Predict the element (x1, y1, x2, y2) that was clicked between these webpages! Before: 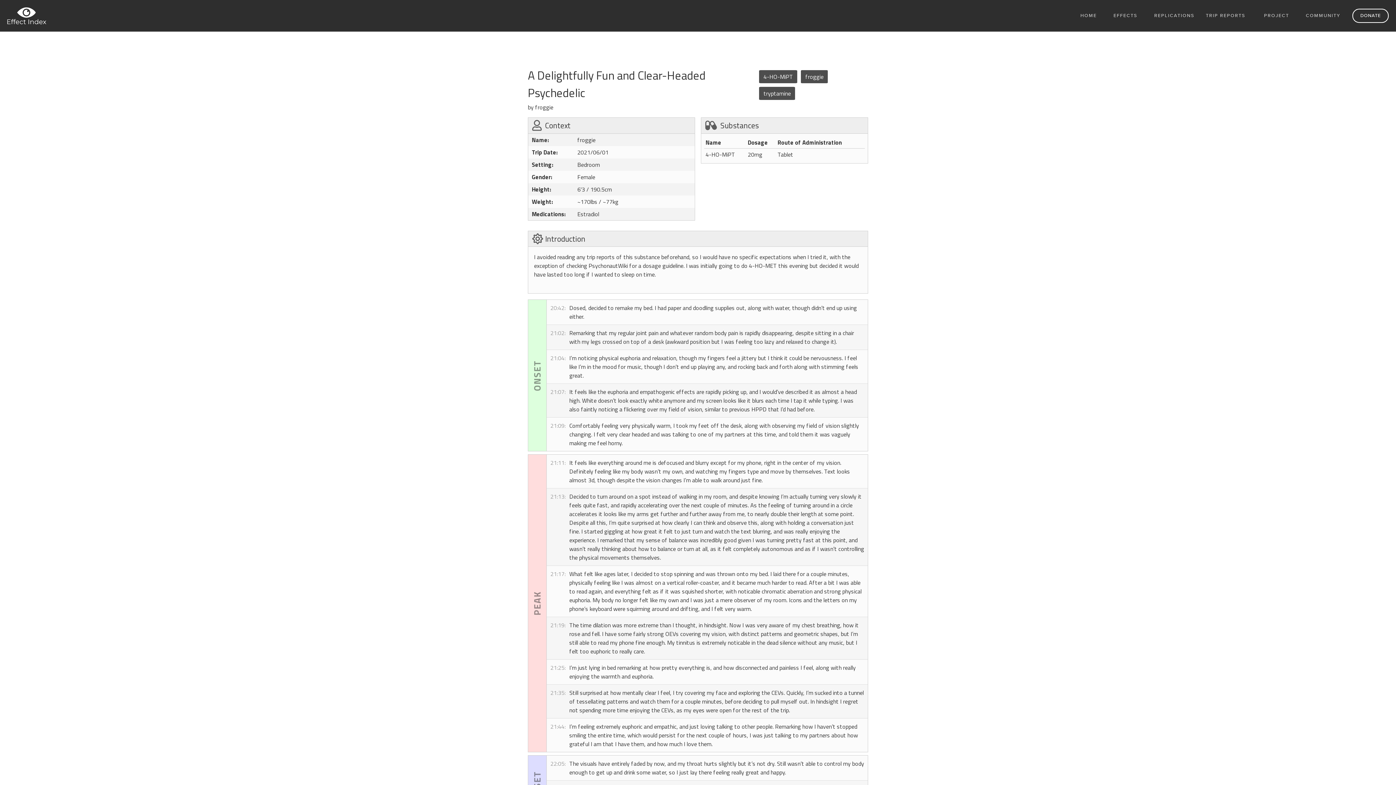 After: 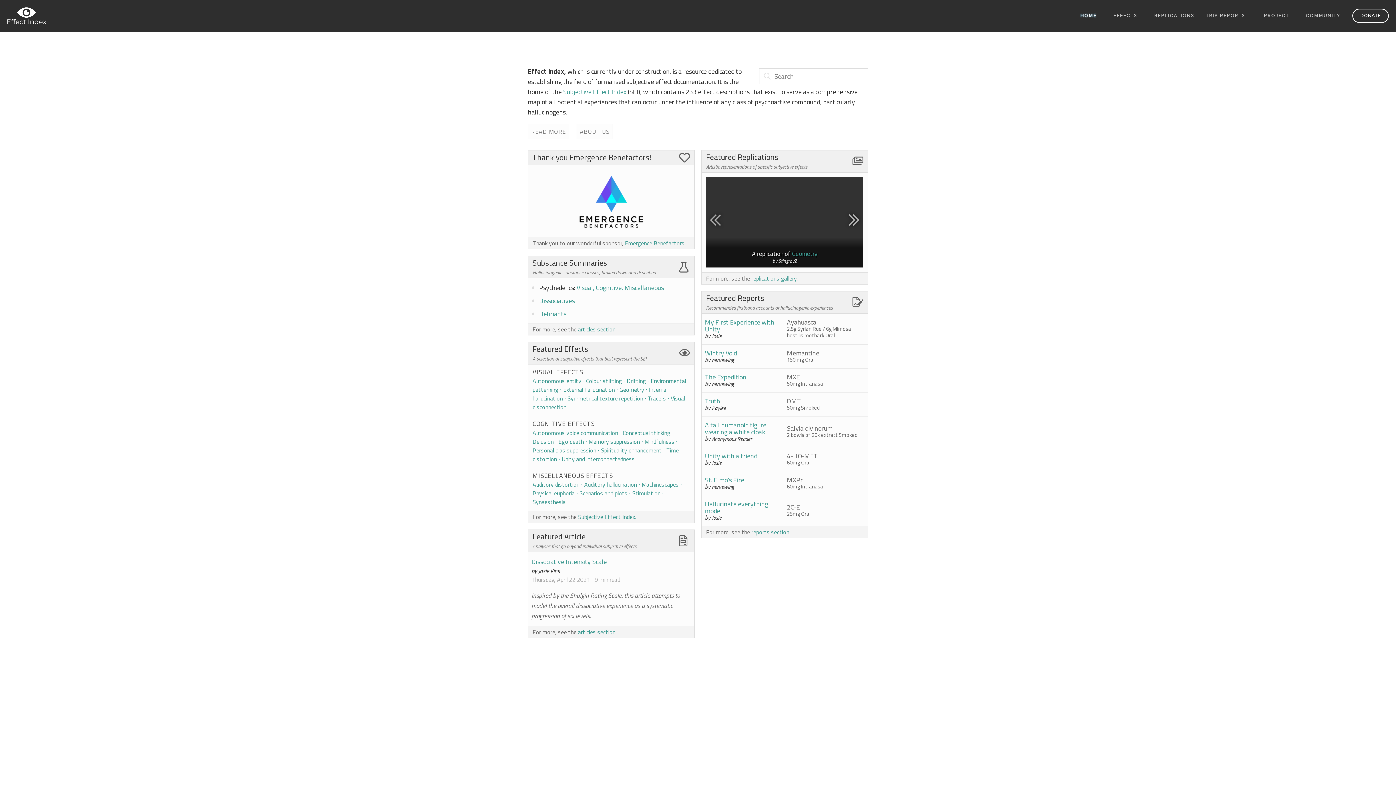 Action: label: 
    HOME
   bbox: (1073, 9, 1097, 33)